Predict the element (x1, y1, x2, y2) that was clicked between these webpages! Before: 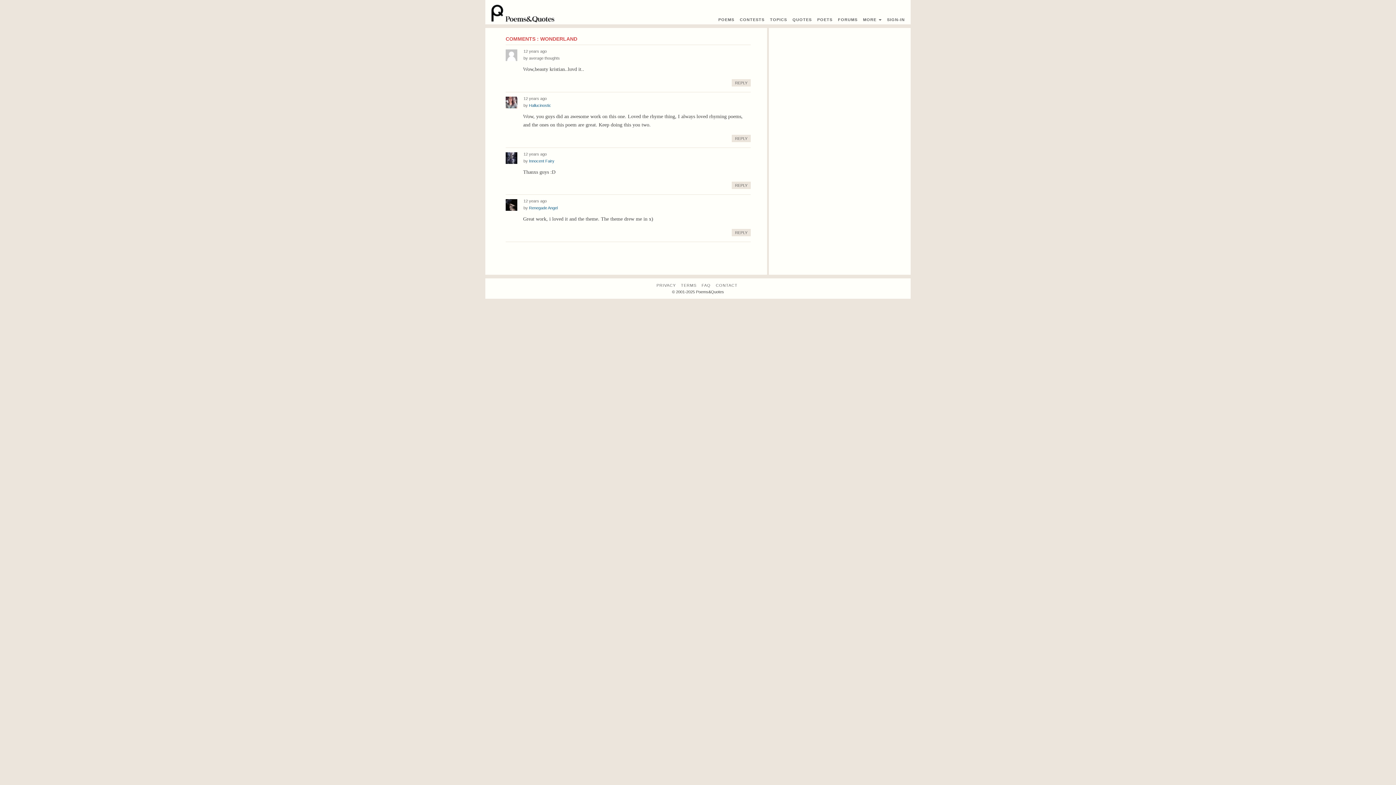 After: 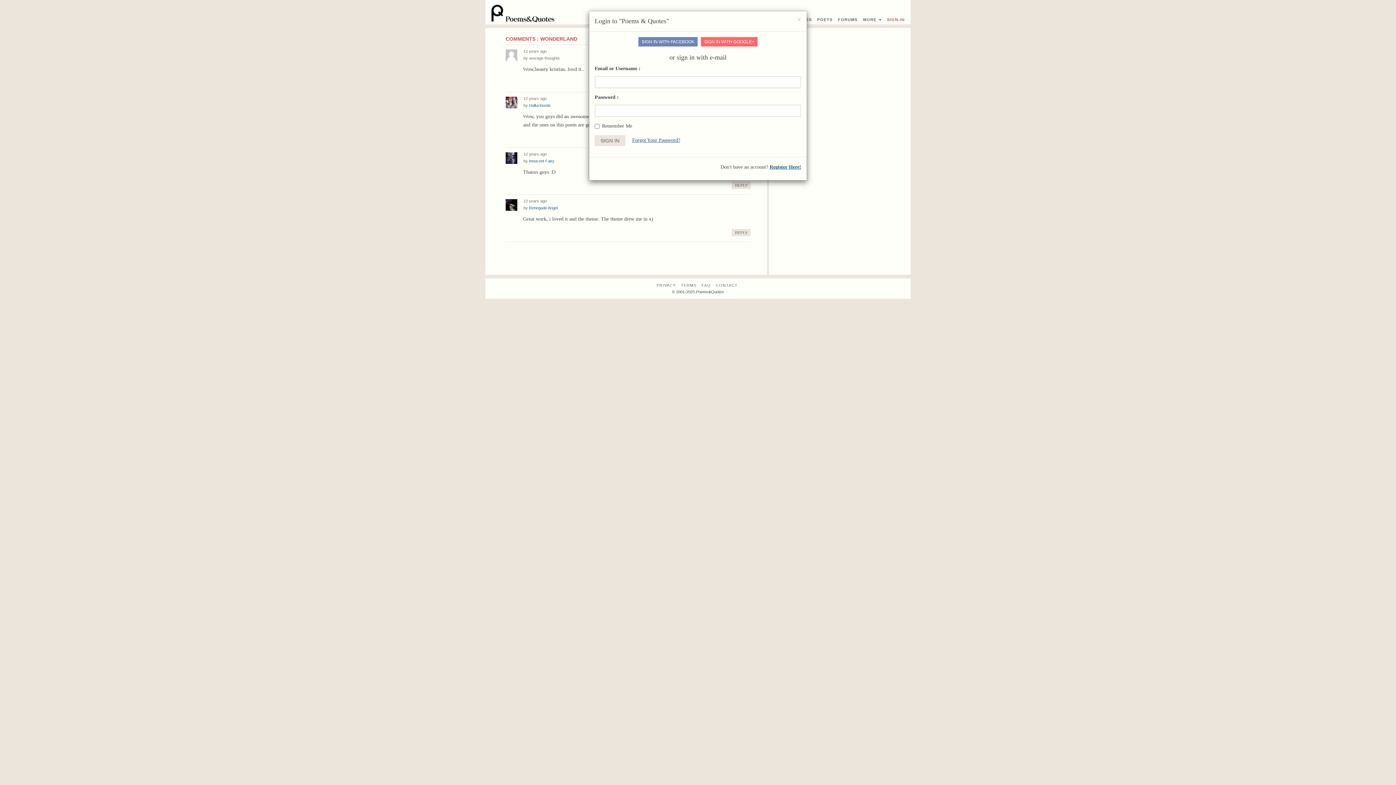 Action: label: SIGN-IN bbox: (887, 16, 905, 23)